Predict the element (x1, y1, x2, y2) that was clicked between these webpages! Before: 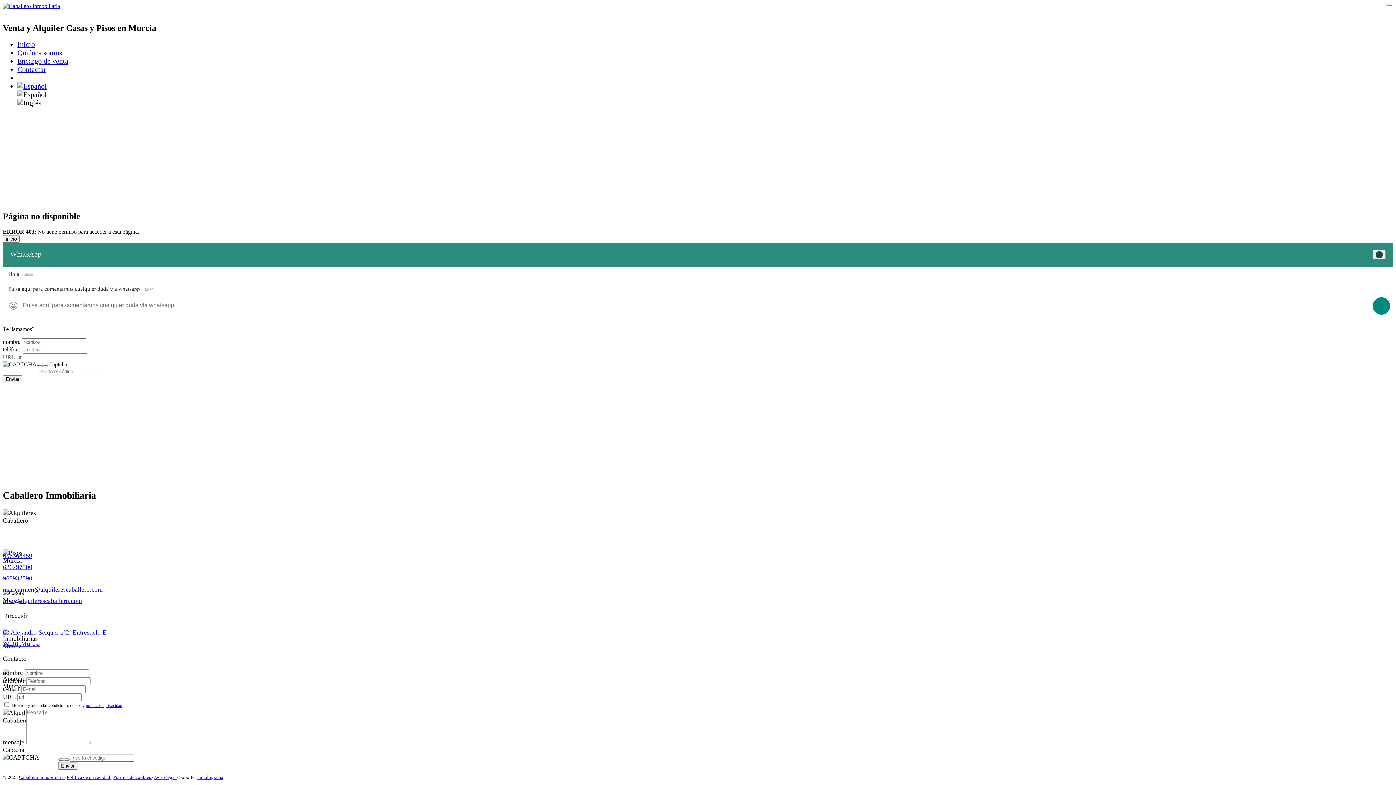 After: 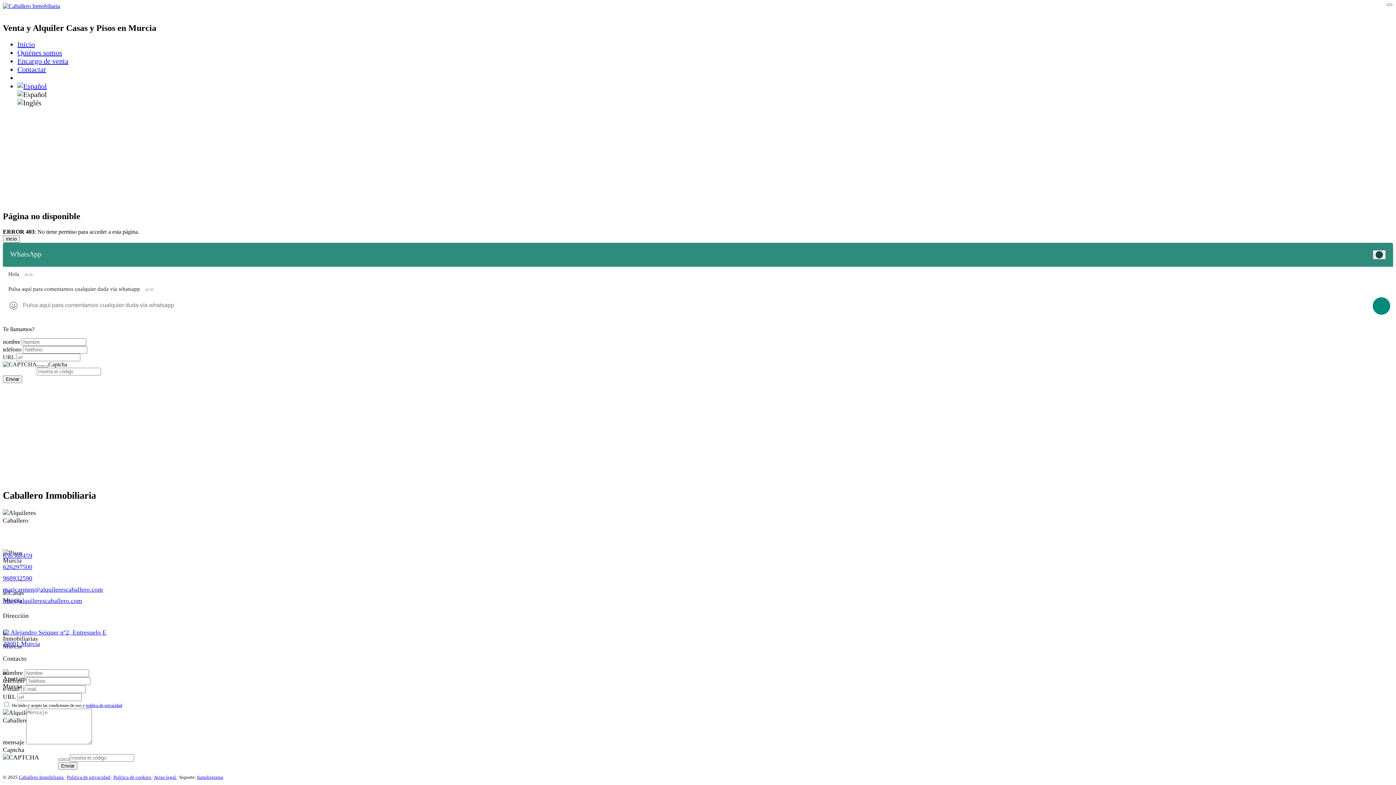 Action: bbox: (17, 82, 46, 90)